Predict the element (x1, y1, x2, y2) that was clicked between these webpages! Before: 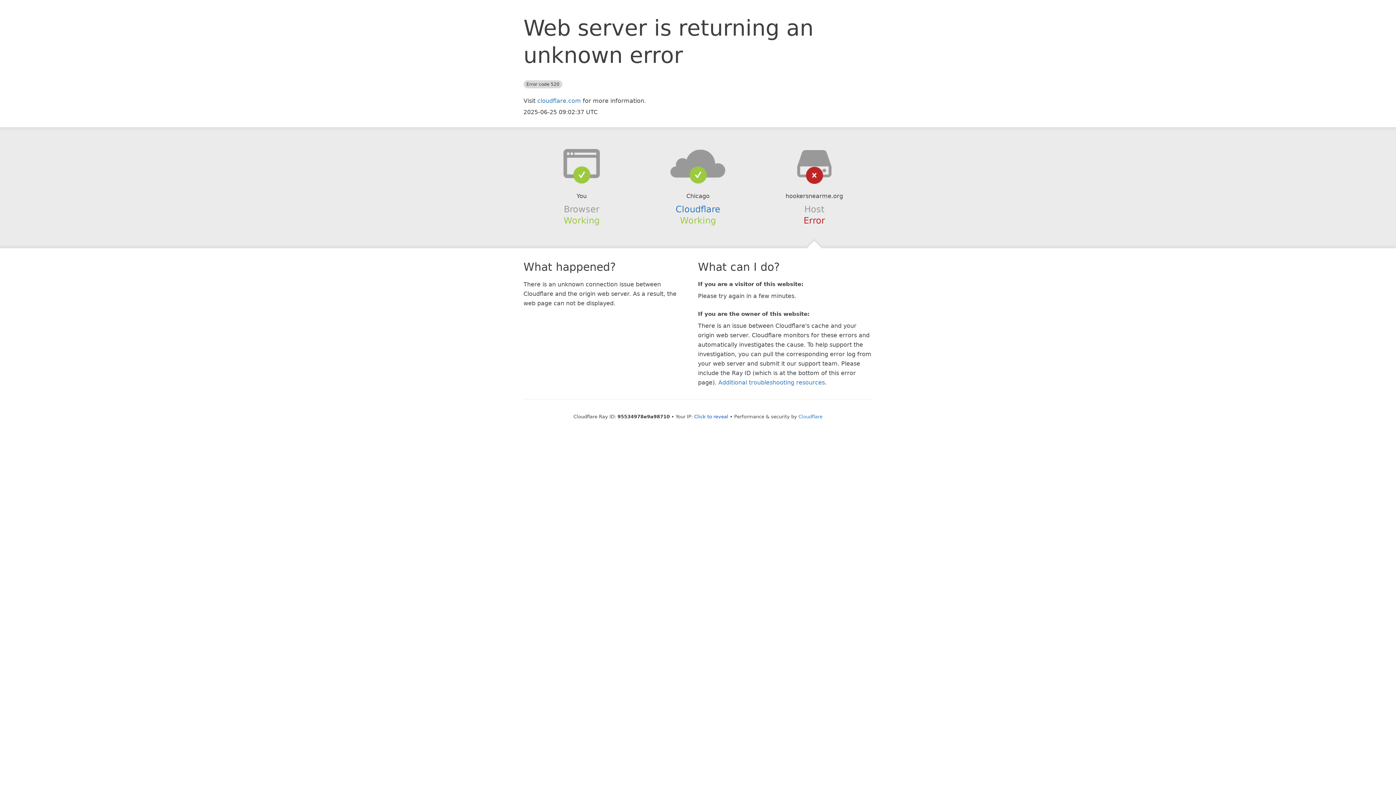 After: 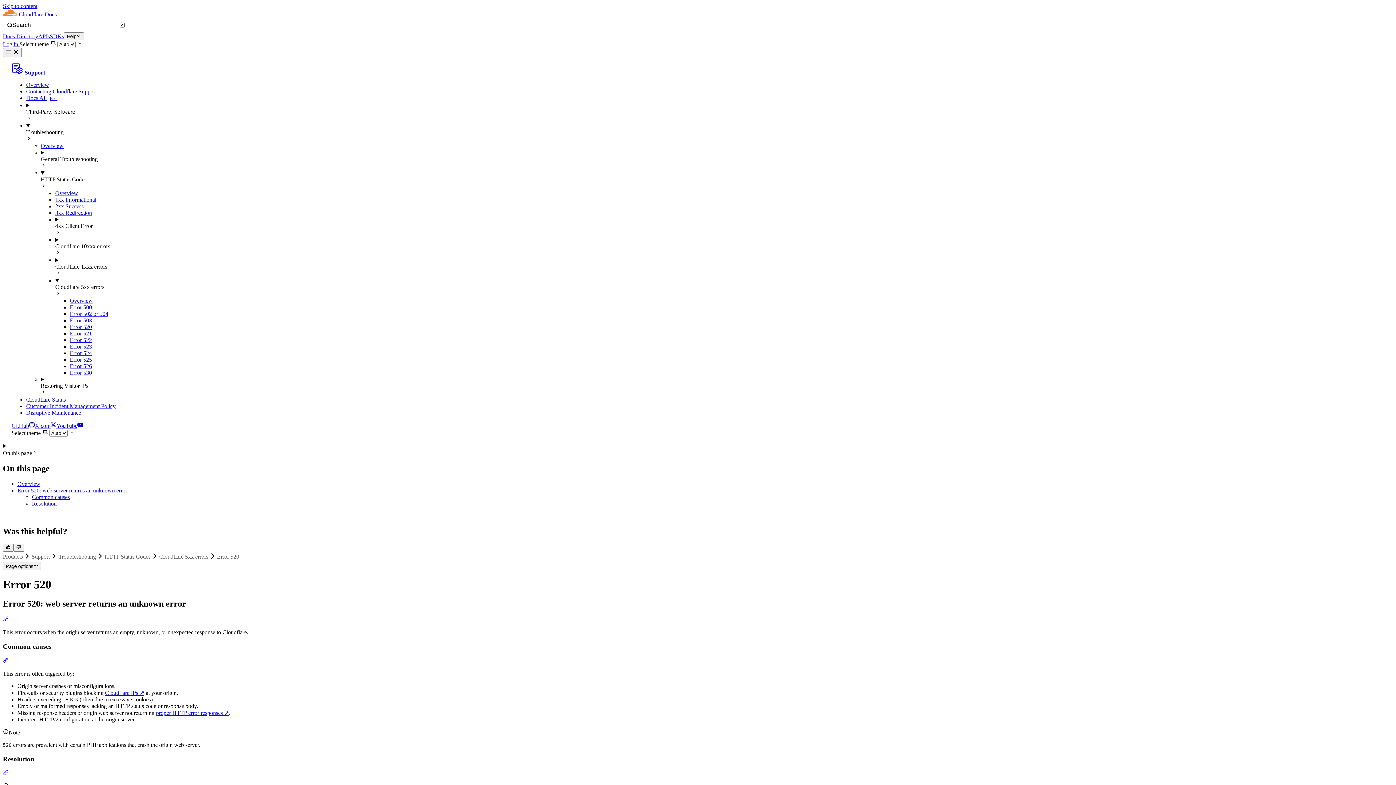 Action: label: Additional troubleshooting resources bbox: (718, 379, 825, 386)